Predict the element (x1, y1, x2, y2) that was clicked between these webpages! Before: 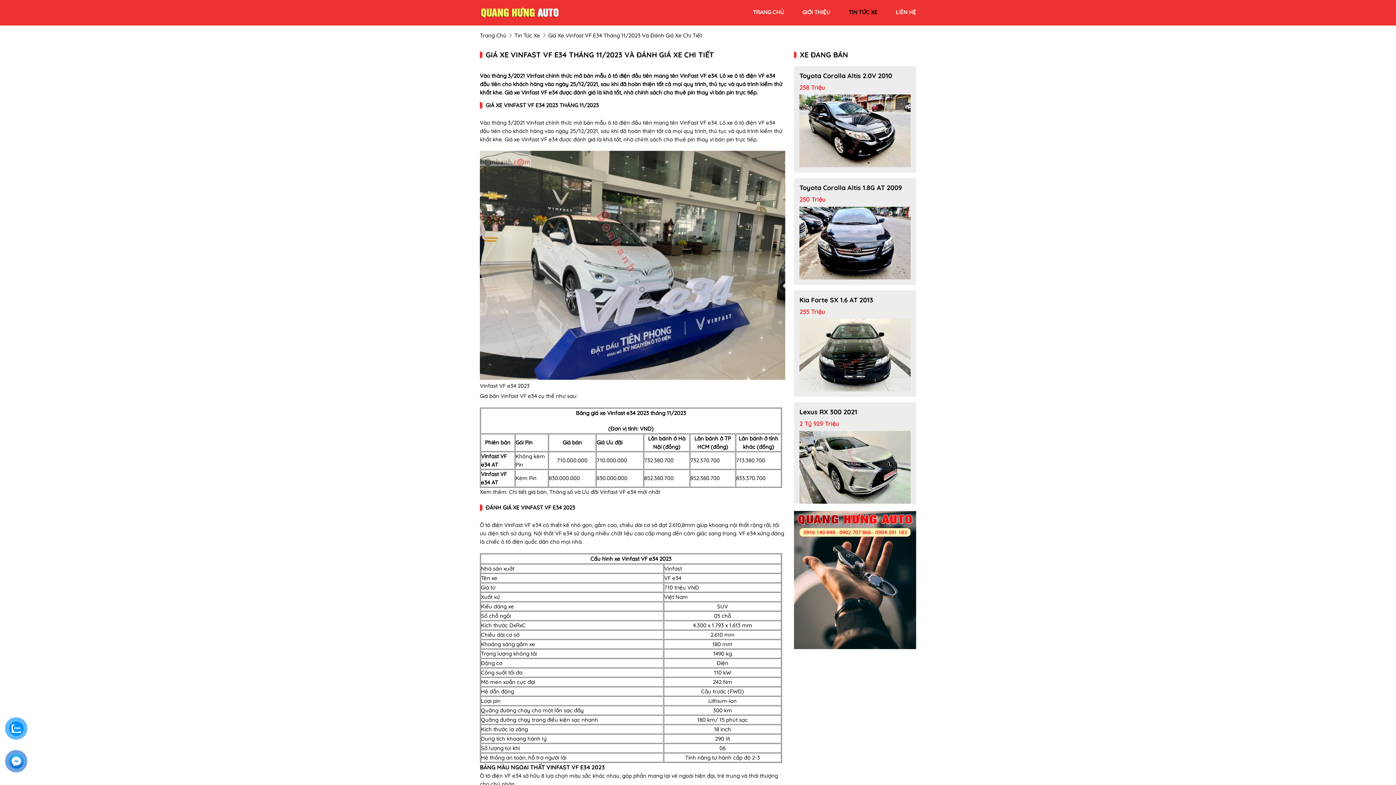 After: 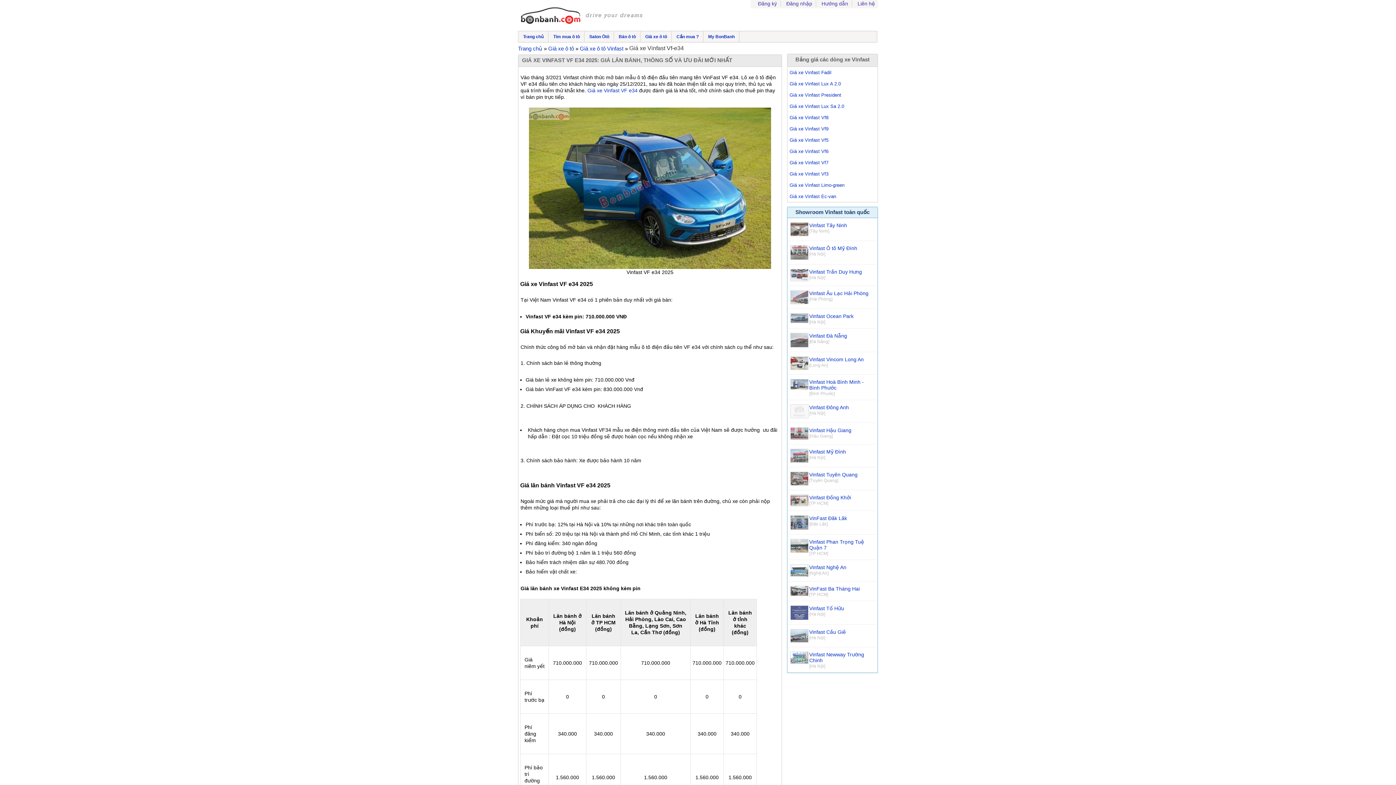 Action: bbox: (509, 488, 660, 495) label: Chi tiết giá bán, Thông số và Ưu đãi Vinfast VF e34 mới nhất